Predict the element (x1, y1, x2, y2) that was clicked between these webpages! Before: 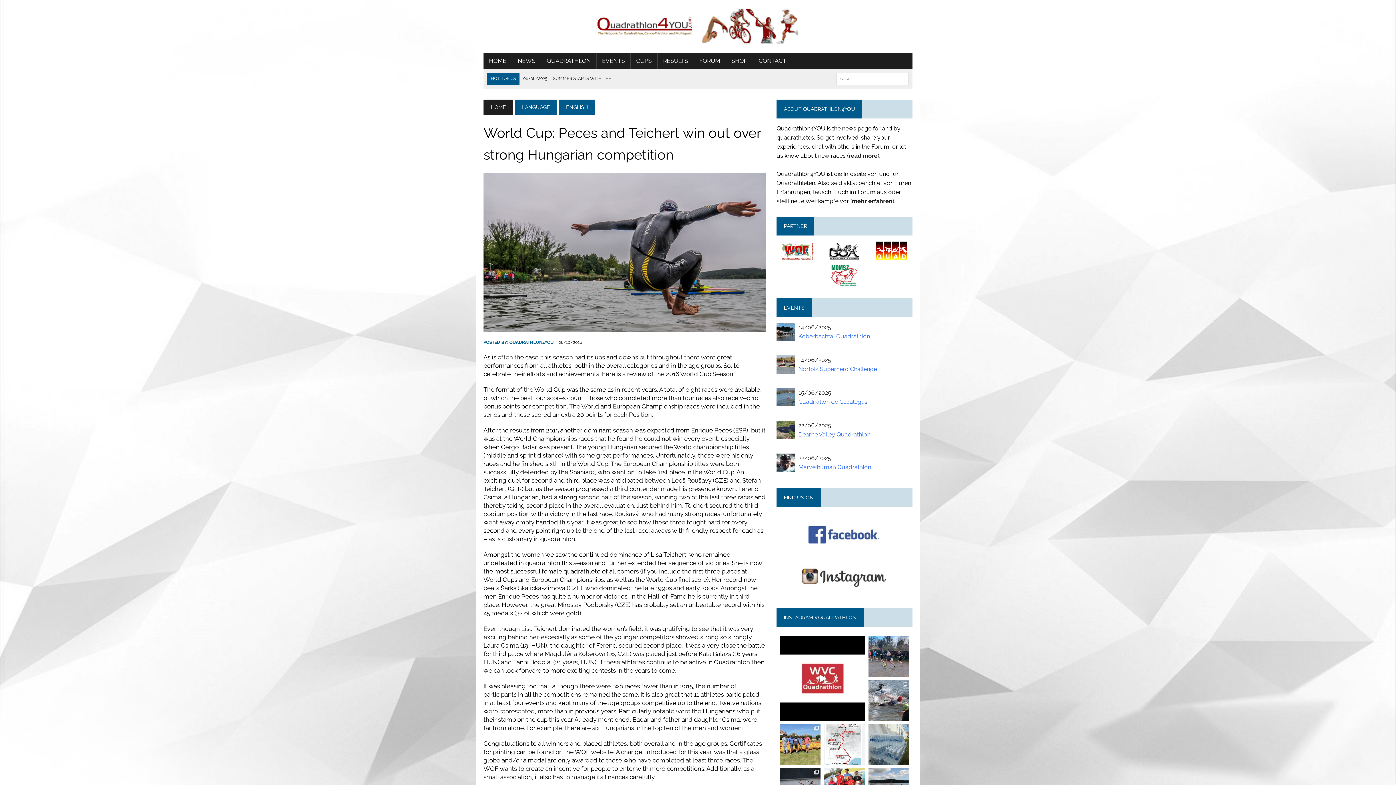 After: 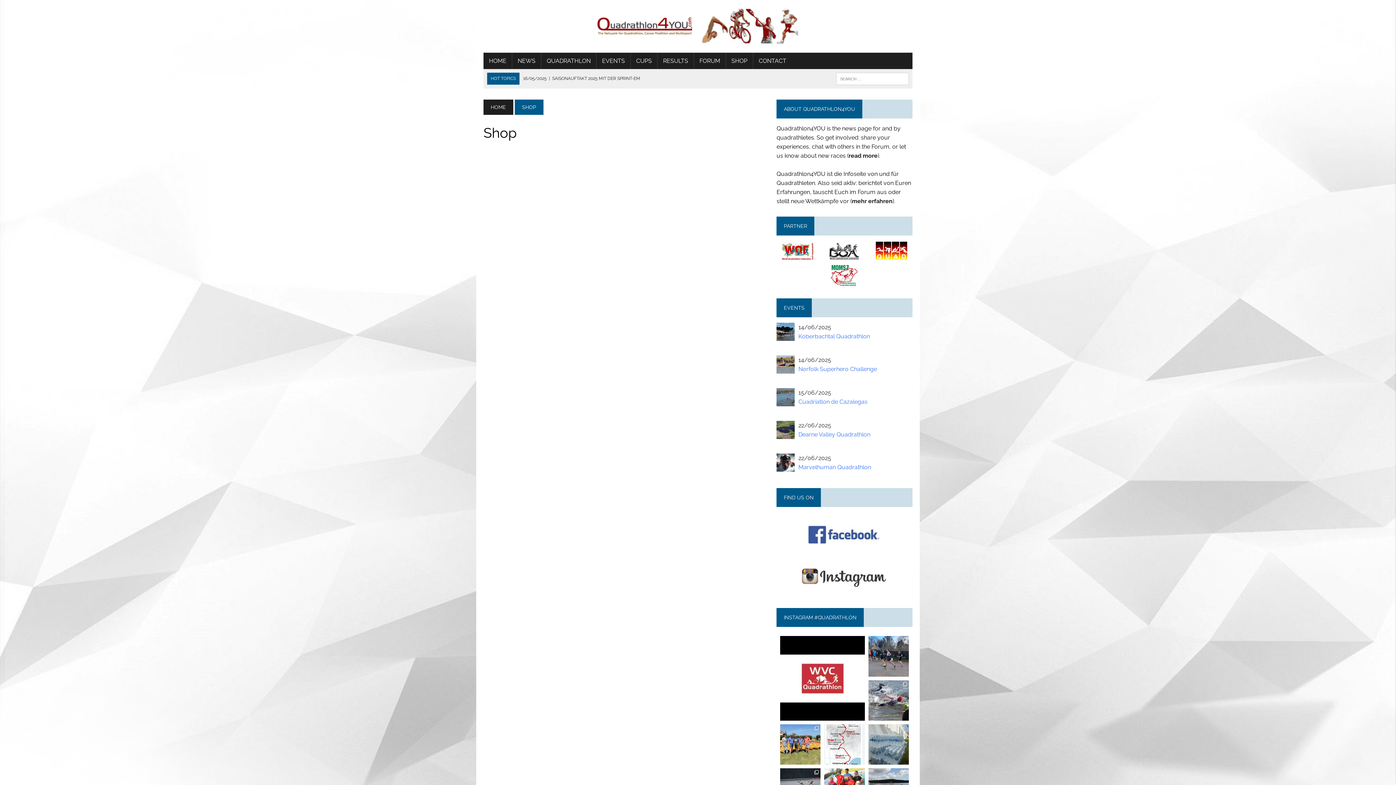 Action: label: SHOP bbox: (726, 52, 753, 69)